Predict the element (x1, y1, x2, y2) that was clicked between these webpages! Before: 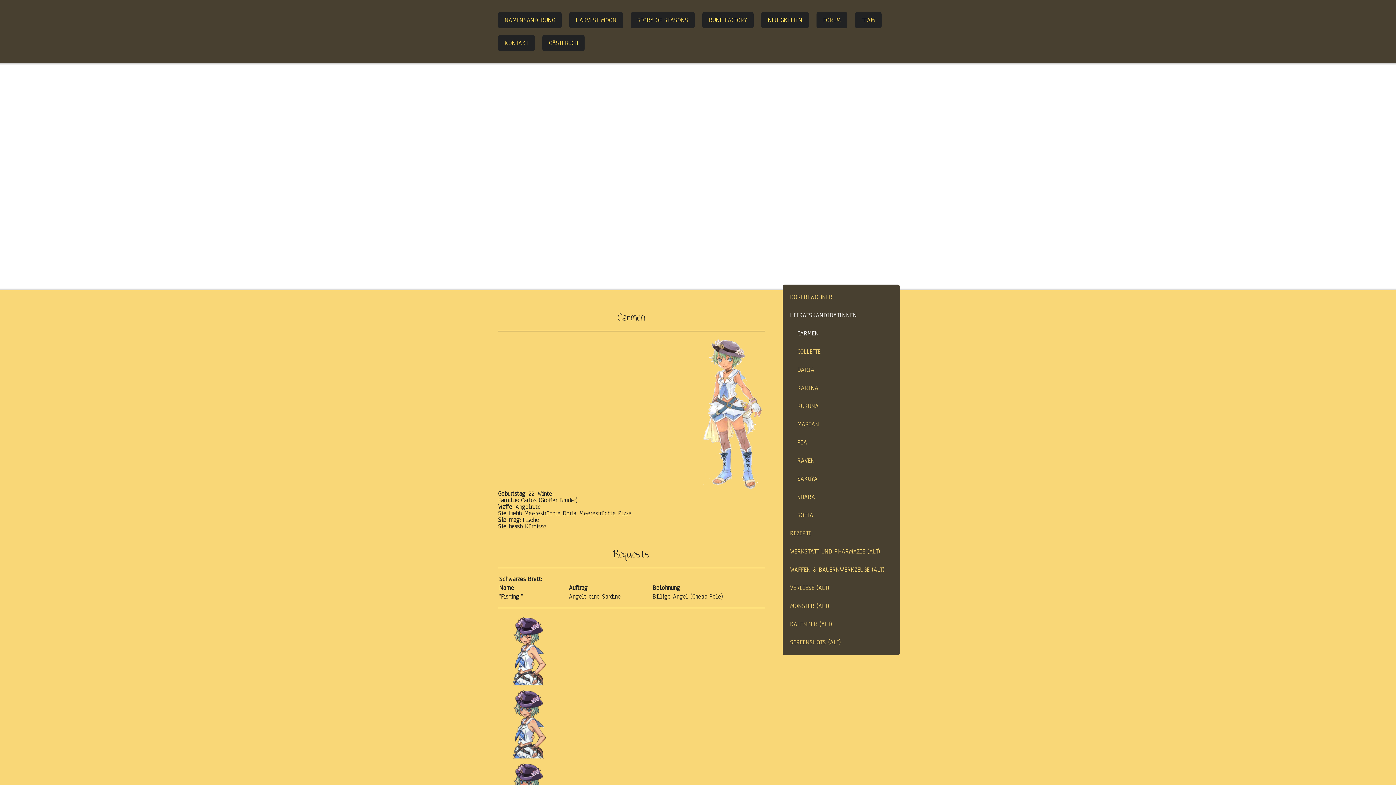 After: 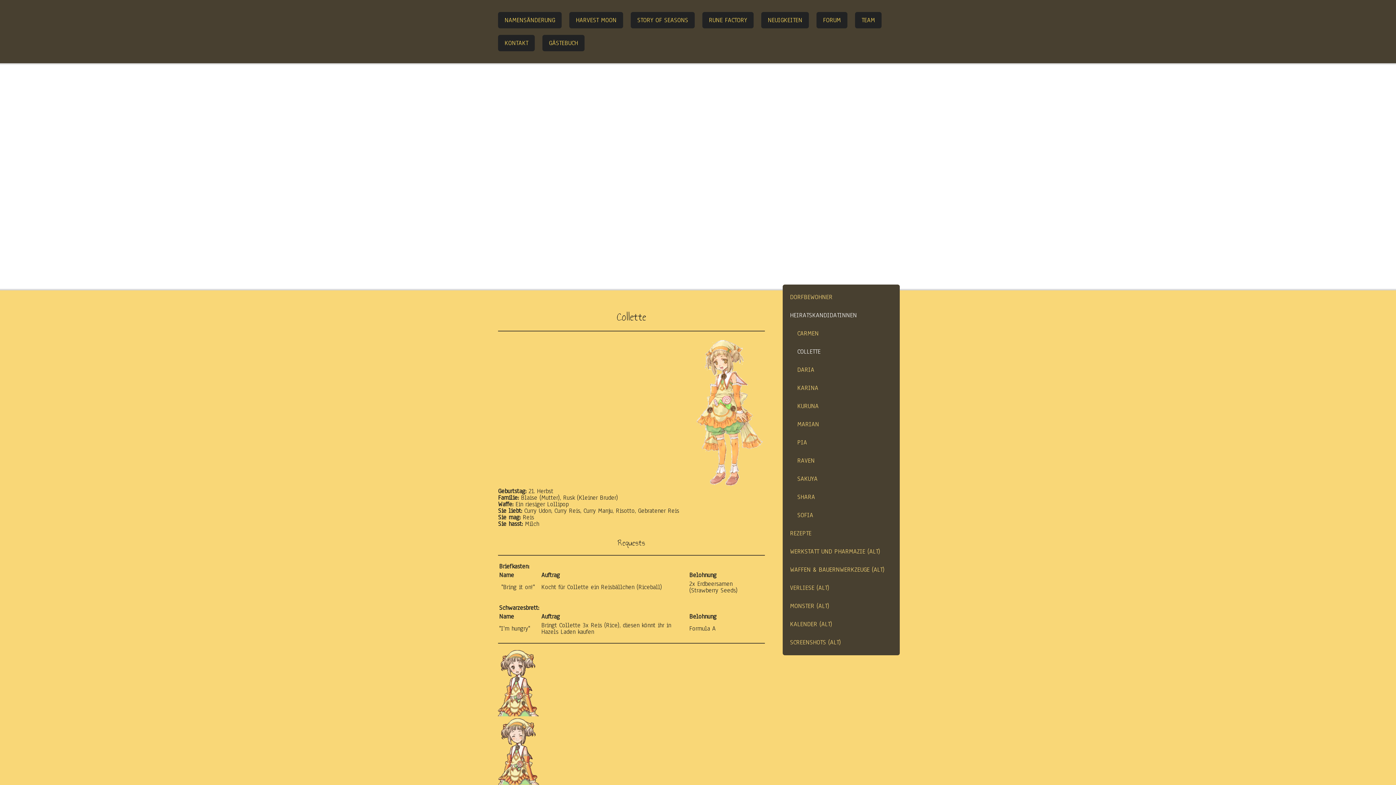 Action: bbox: (782, 342, 900, 360) label: COLLETTE